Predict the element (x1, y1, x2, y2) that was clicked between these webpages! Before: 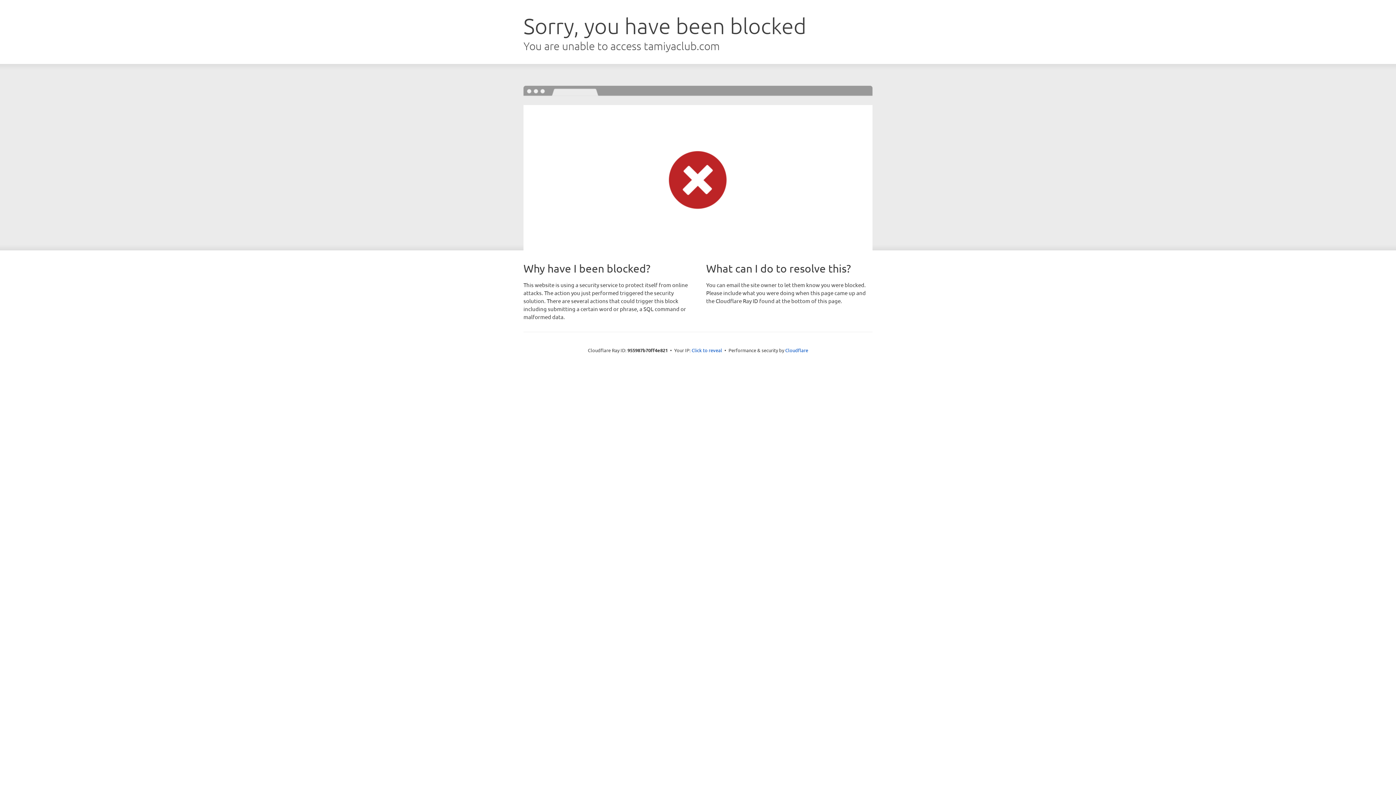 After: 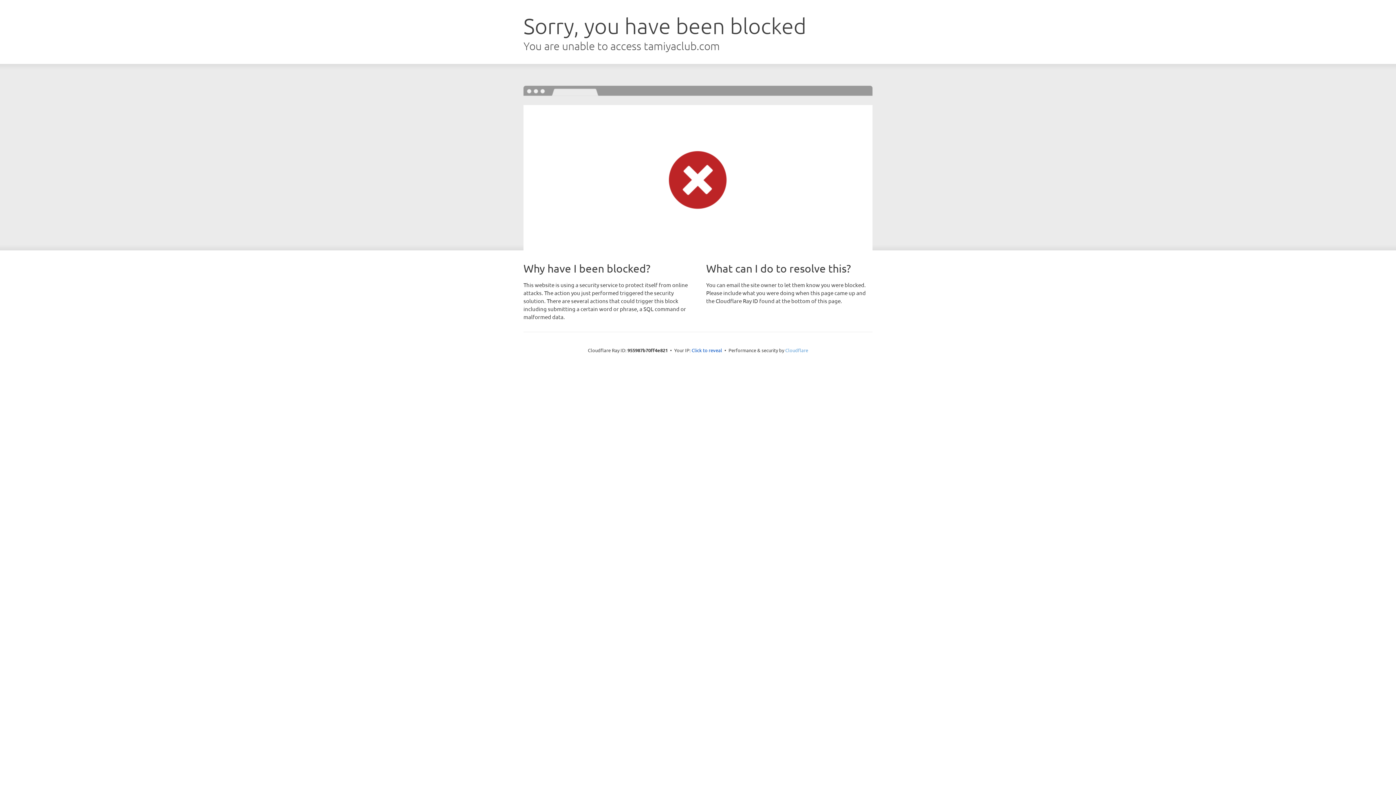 Action: bbox: (785, 347, 808, 353) label: Cloudflare